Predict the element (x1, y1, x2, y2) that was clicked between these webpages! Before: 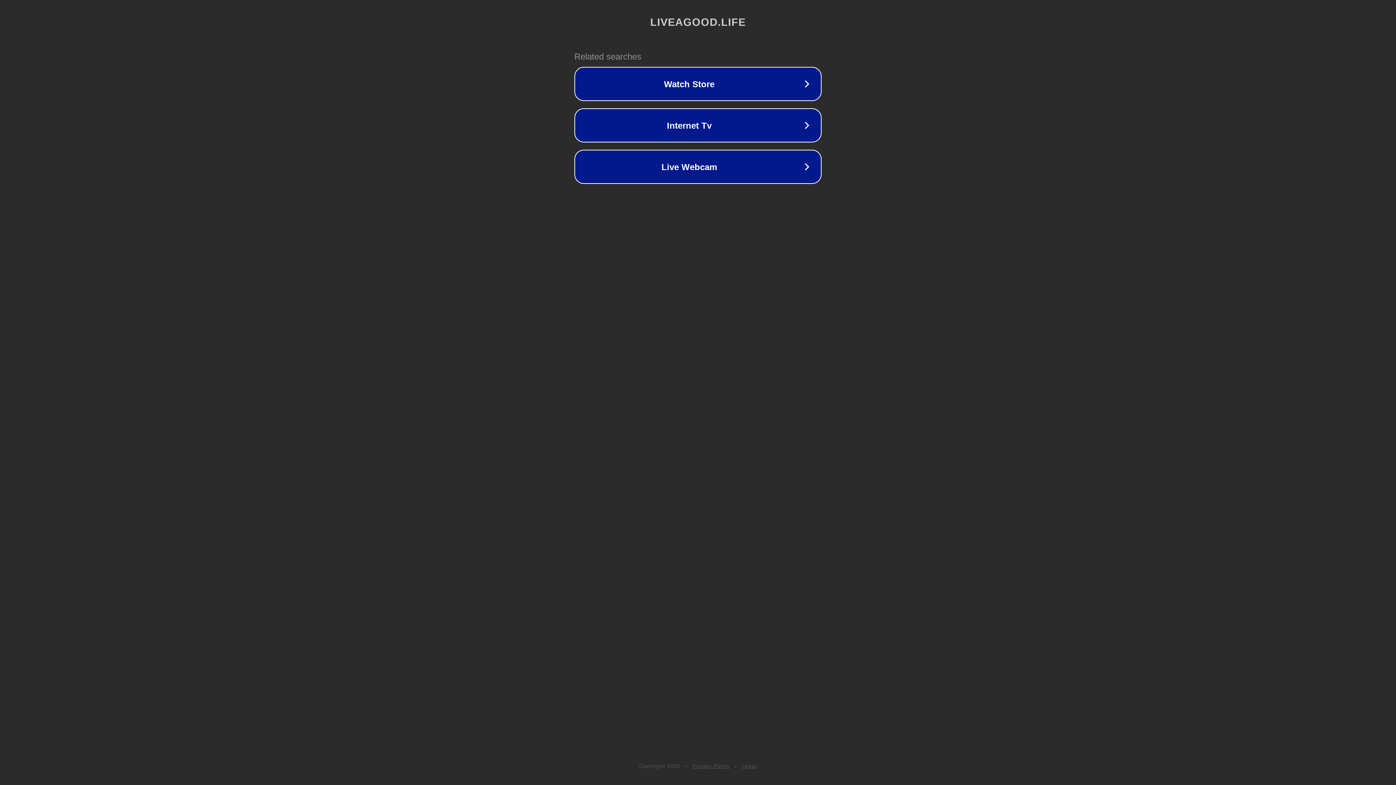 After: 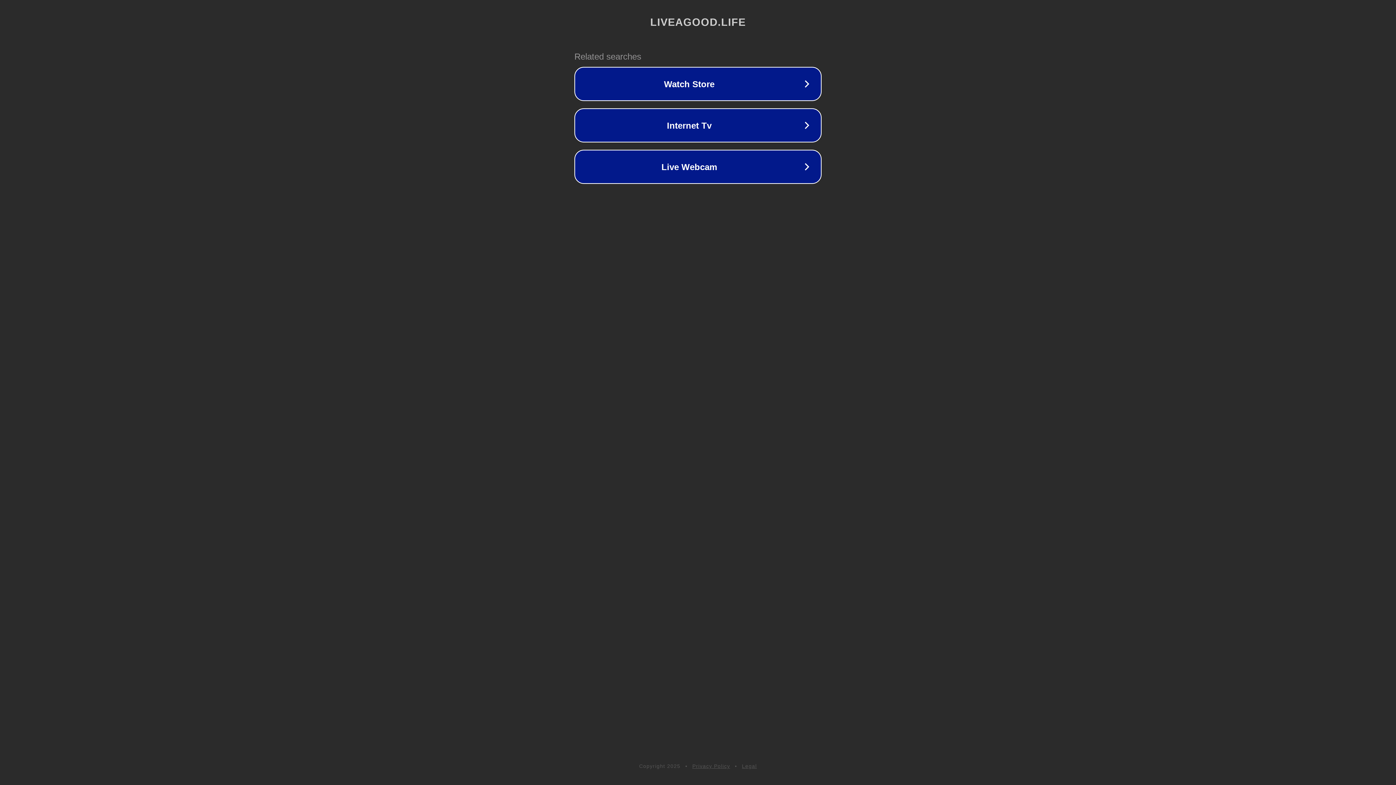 Action: label: Privacy Policy bbox: (692, 763, 730, 769)